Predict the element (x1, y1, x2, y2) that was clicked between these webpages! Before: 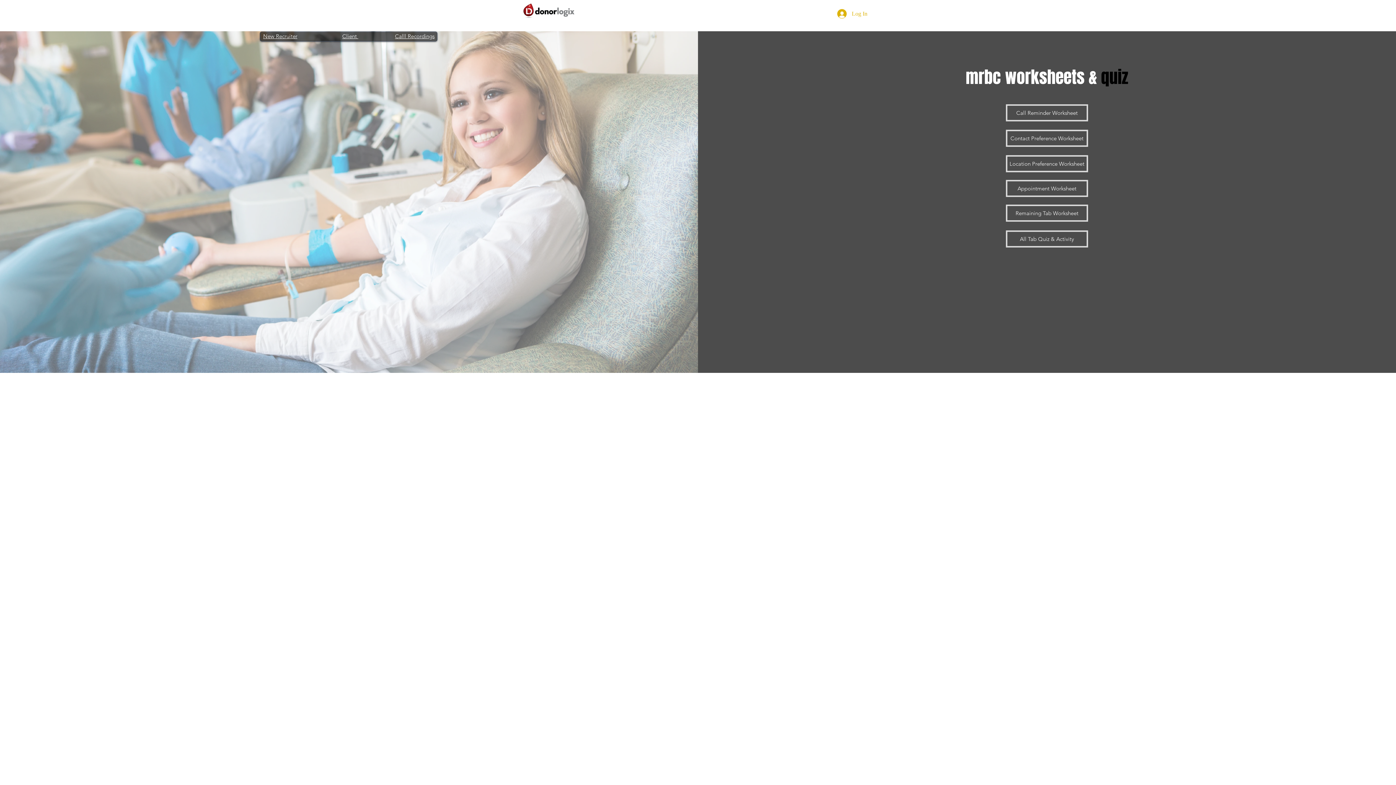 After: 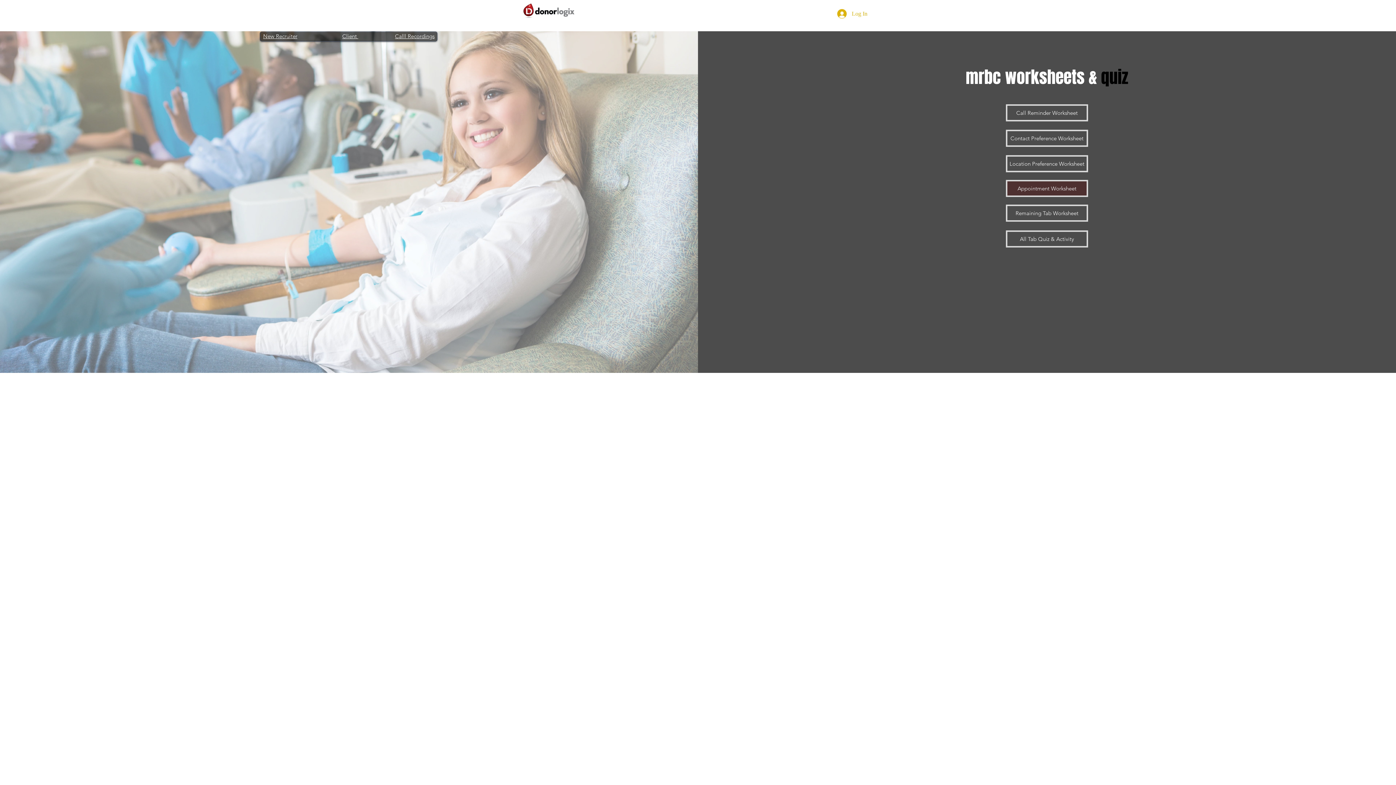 Action: bbox: (1006, 180, 1088, 197) label: Appointment Worksheet